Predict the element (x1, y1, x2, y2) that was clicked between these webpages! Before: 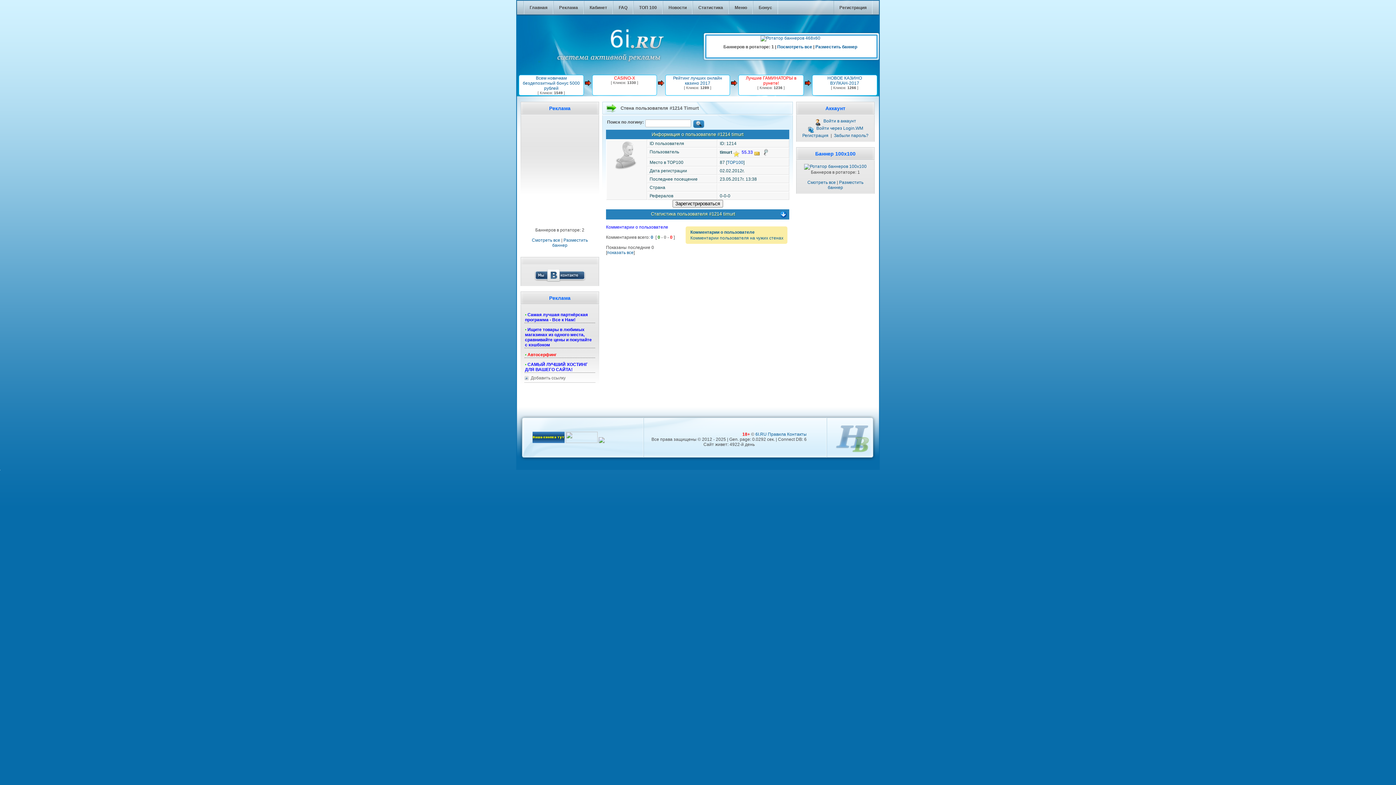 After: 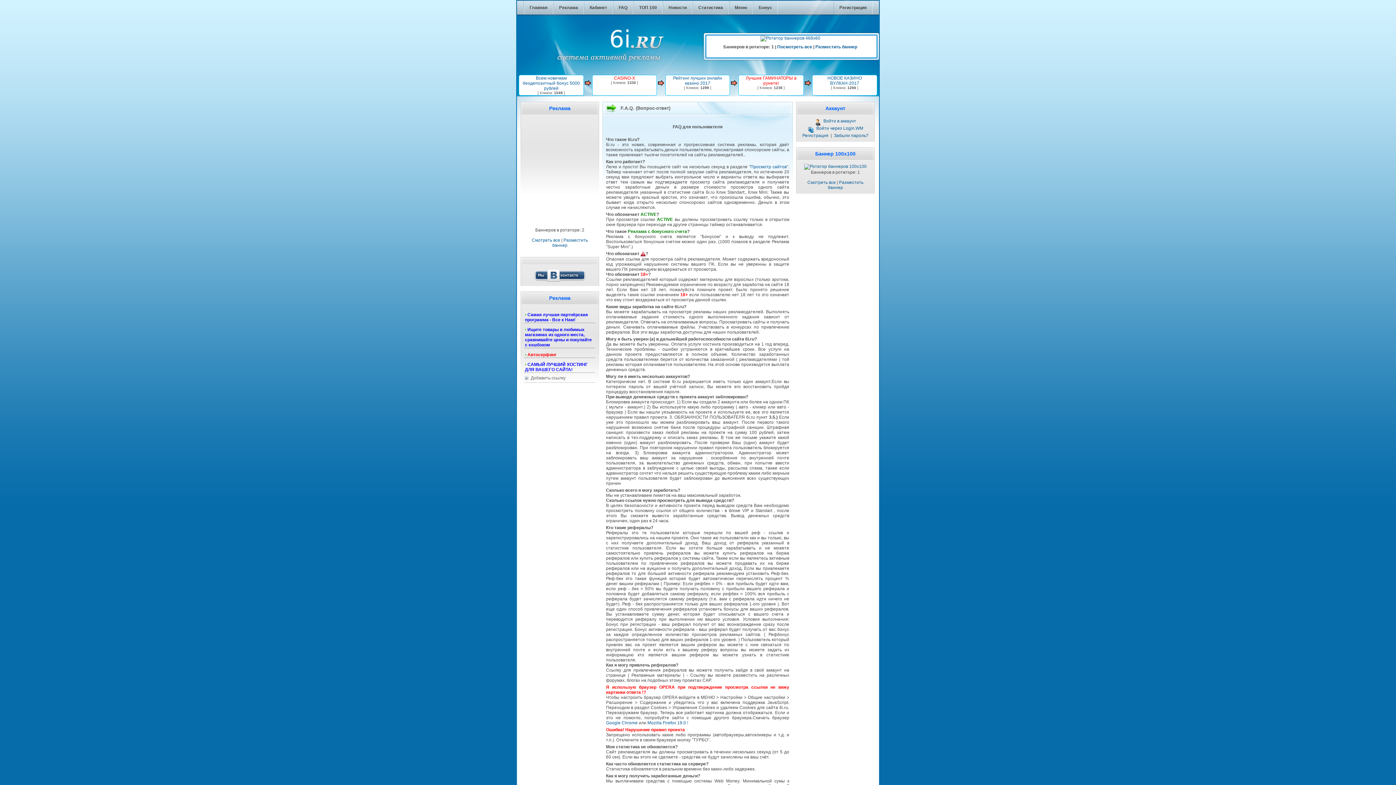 Action: label: FAQ bbox: (613, 0, 633, 14)